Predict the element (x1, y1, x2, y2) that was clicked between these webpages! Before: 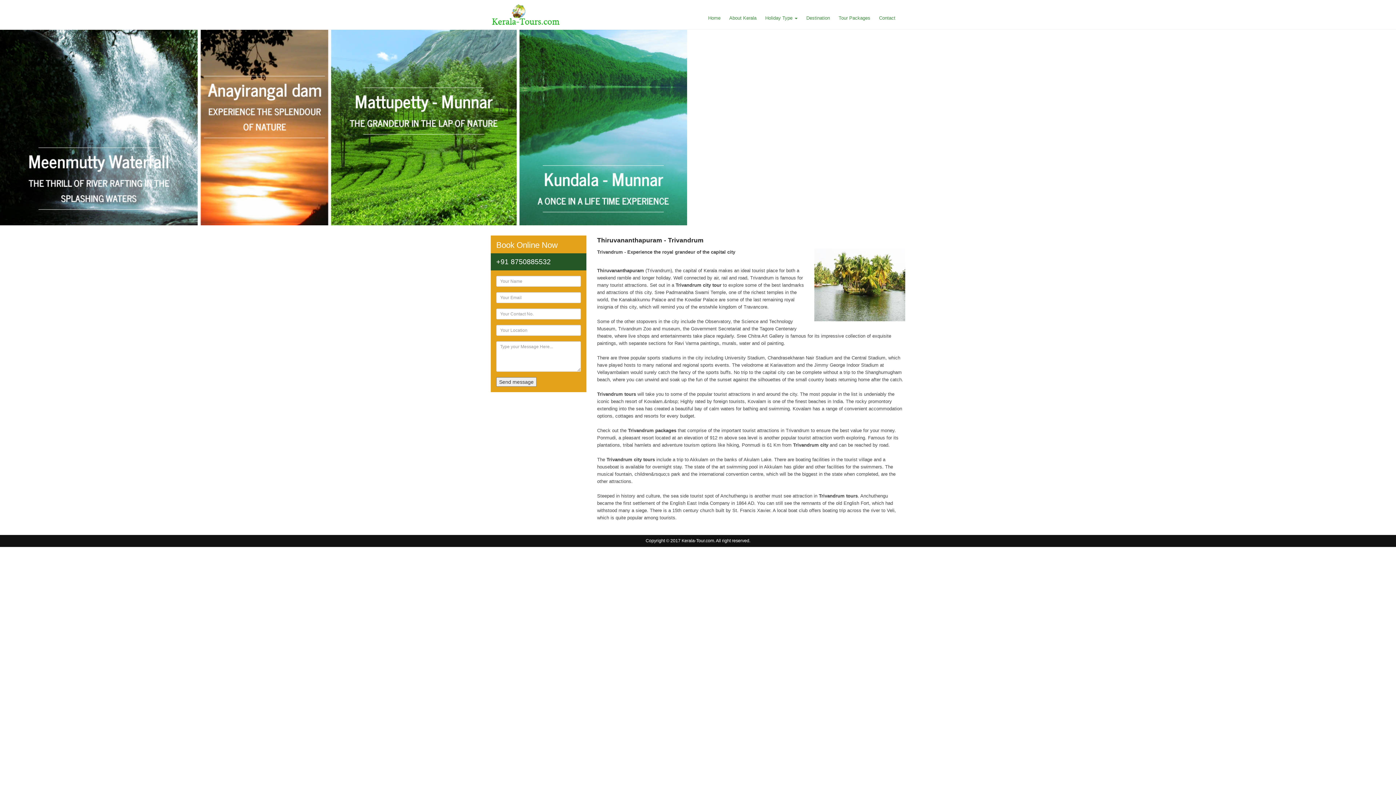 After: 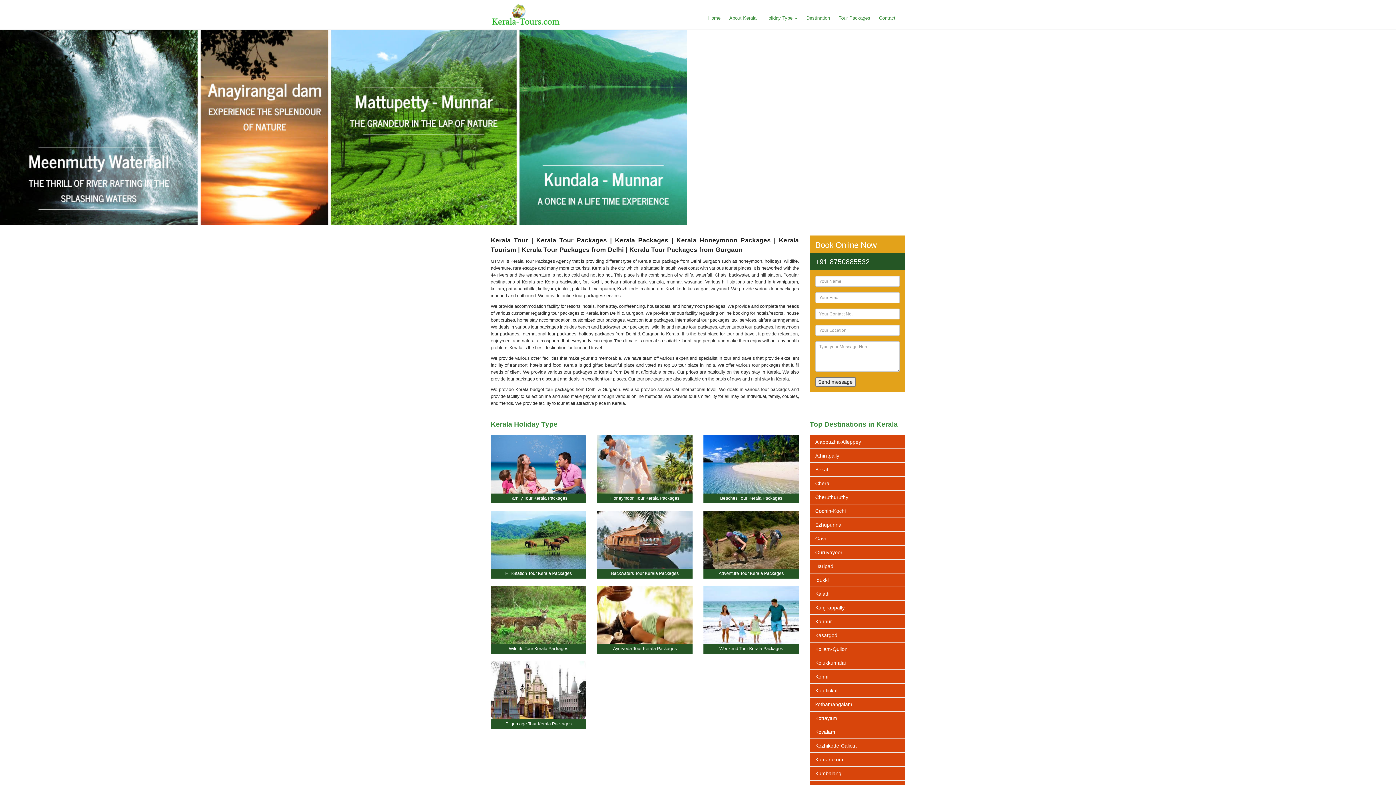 Action: bbox: (704, 10, 725, 25) label: Home